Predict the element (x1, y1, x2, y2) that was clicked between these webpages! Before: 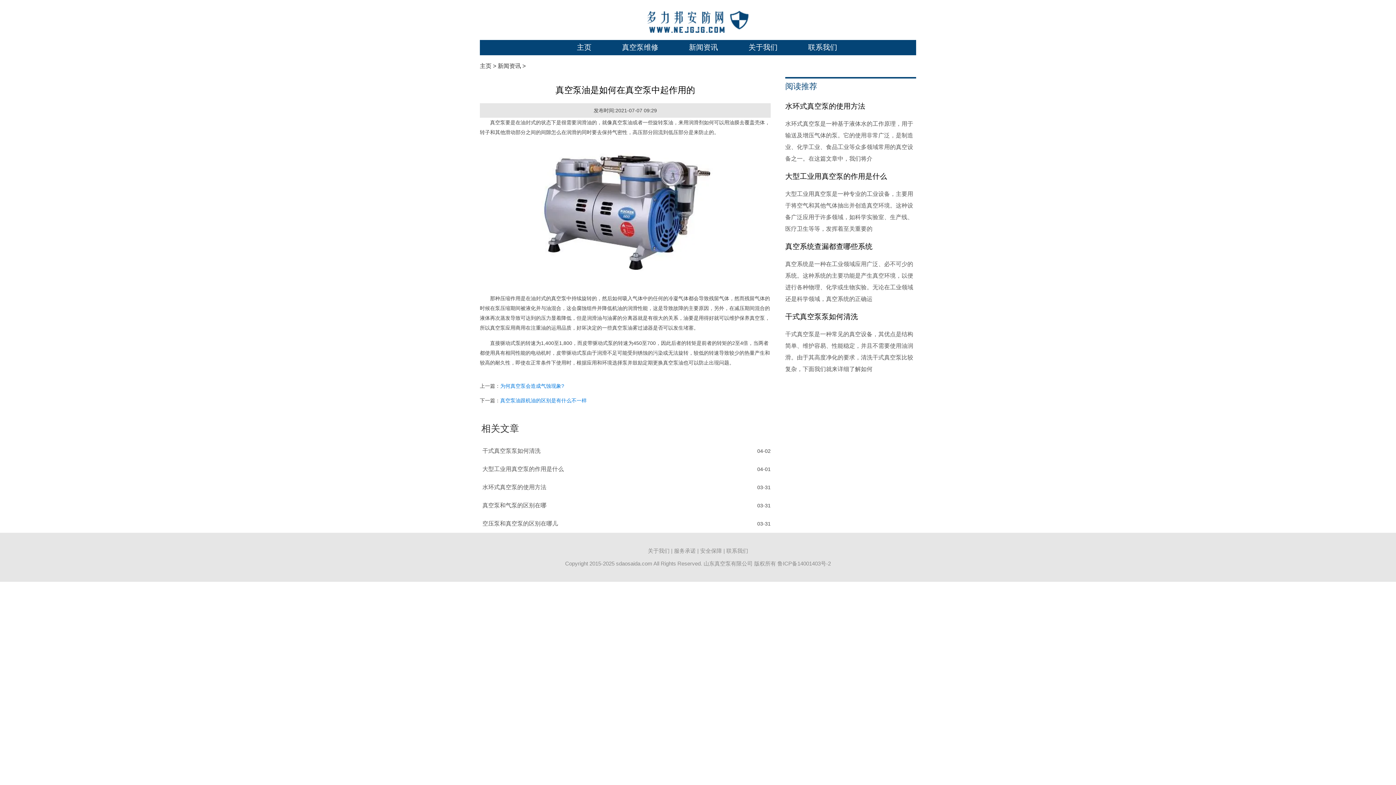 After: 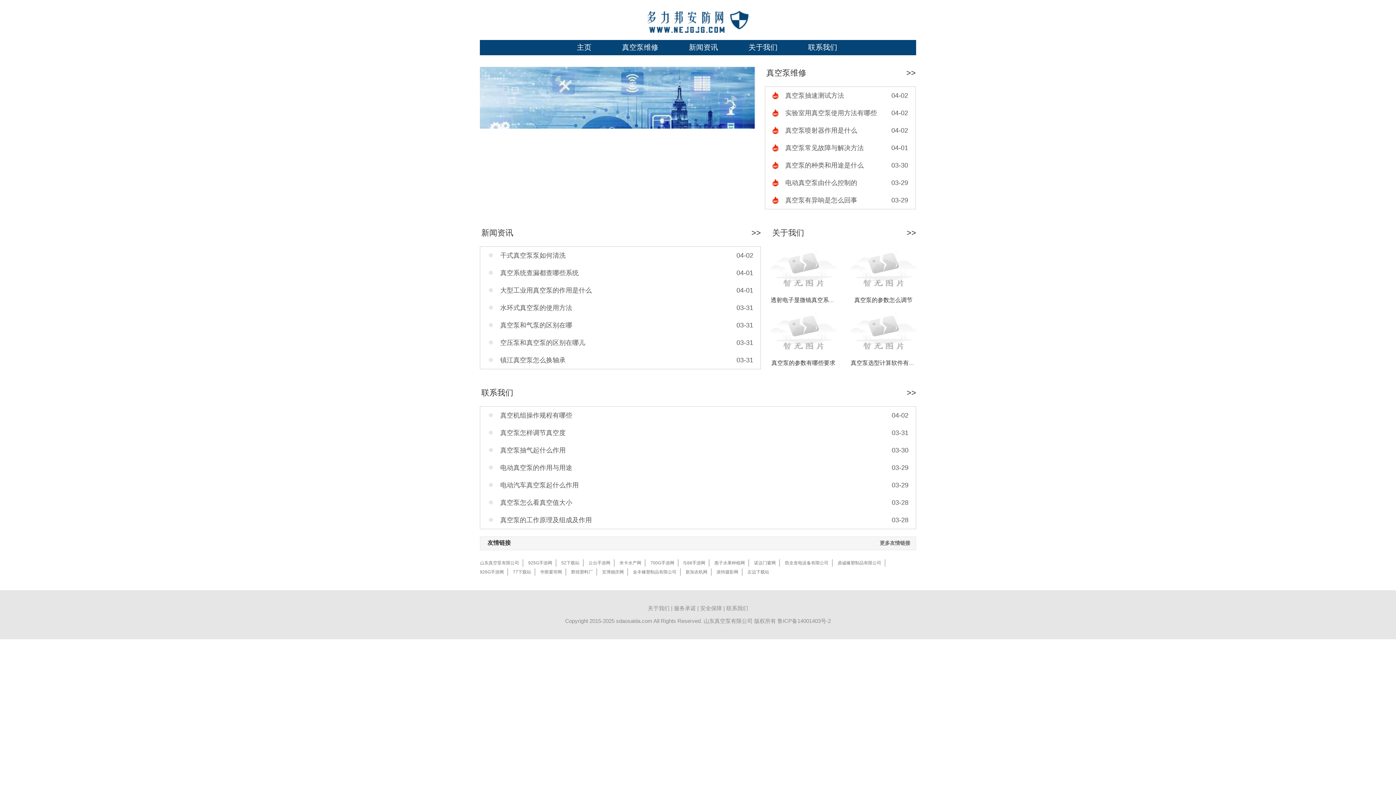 Action: bbox: (480, 62, 491, 69) label: 主页